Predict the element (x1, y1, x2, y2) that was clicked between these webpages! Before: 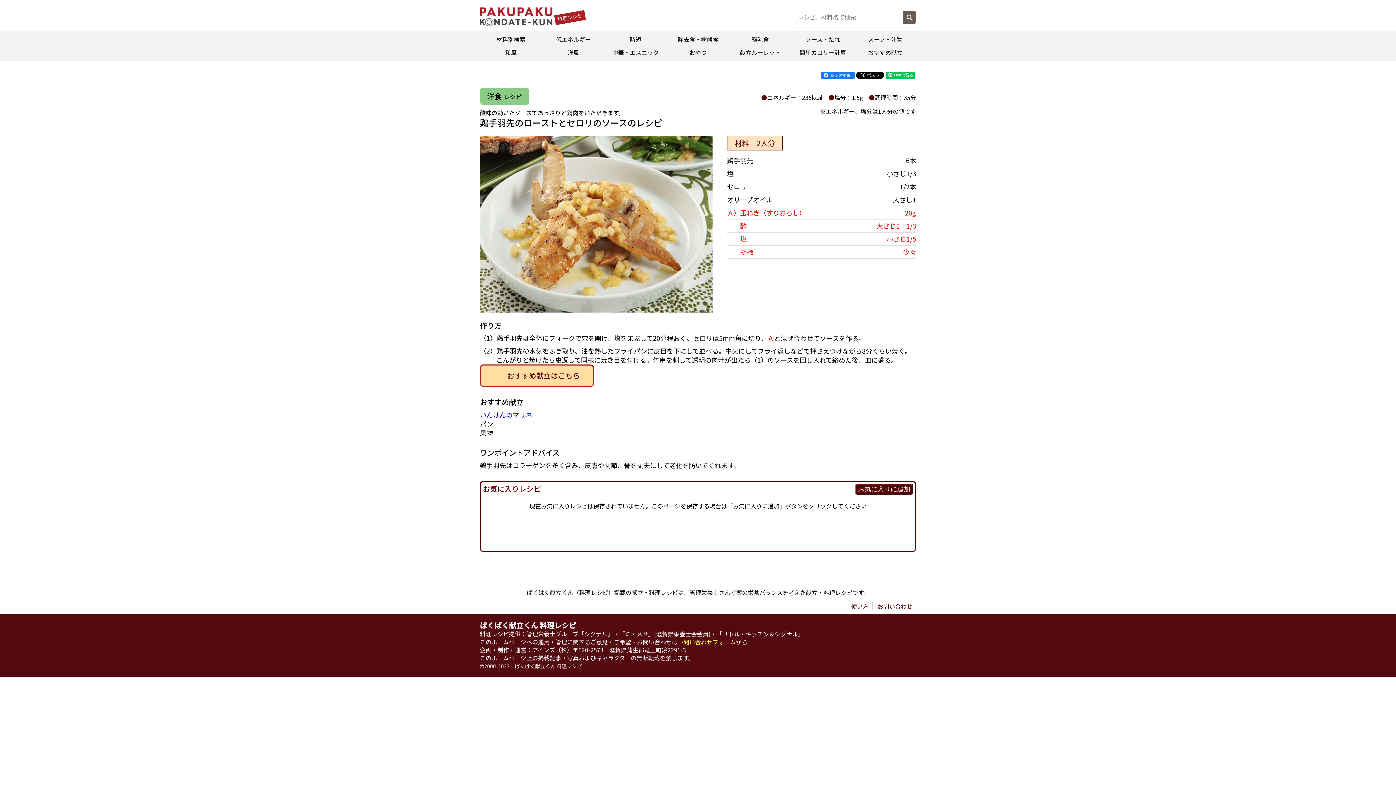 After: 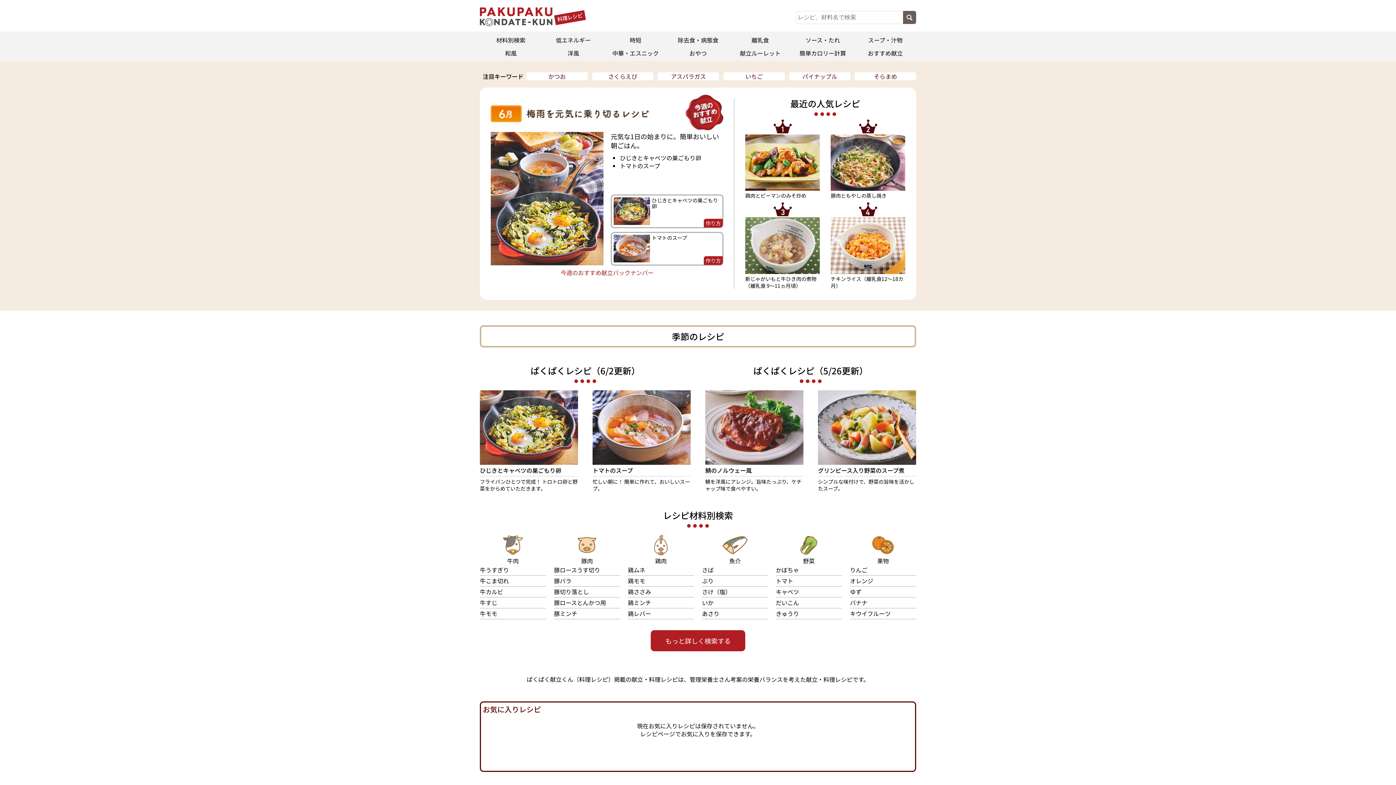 Action: label: 料理レシピ bbox: (480, 19, 552, 28)